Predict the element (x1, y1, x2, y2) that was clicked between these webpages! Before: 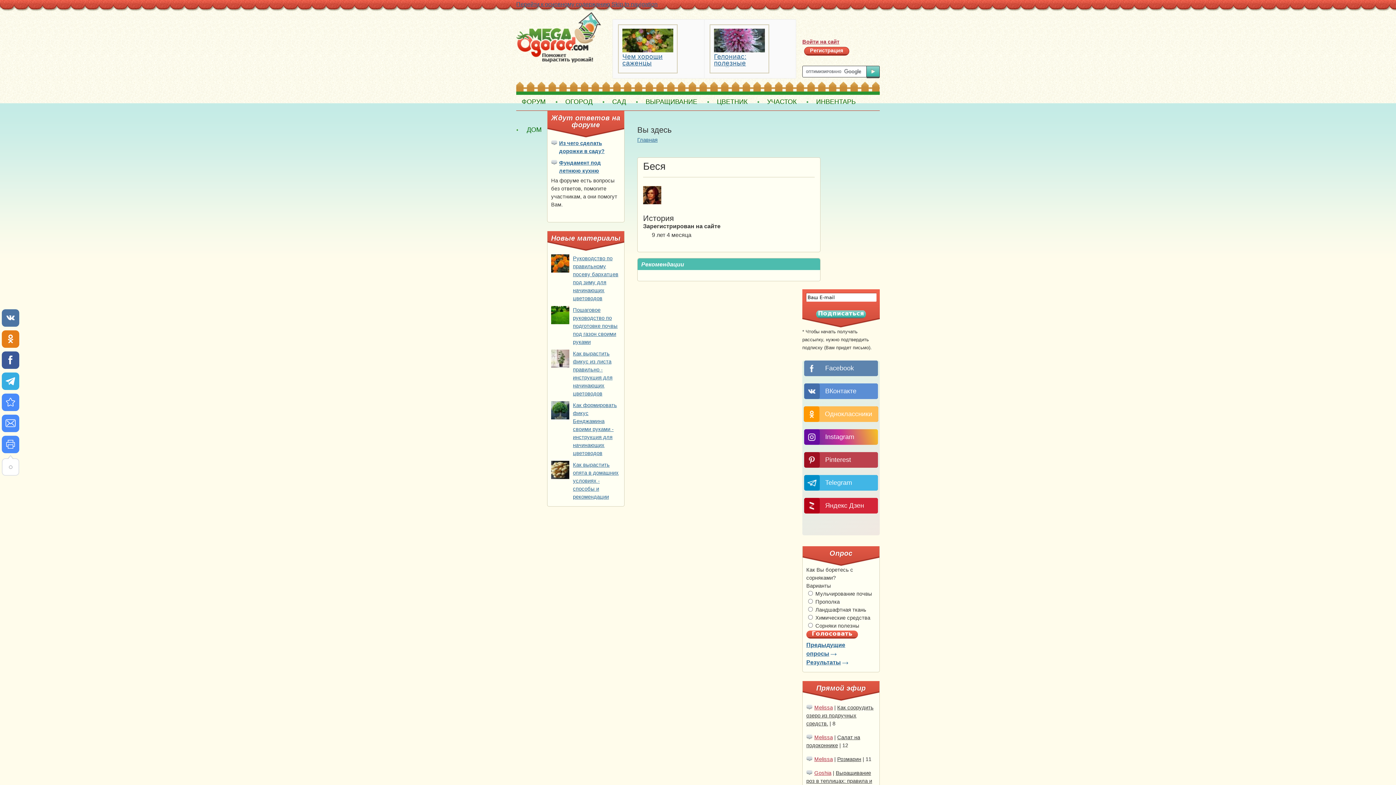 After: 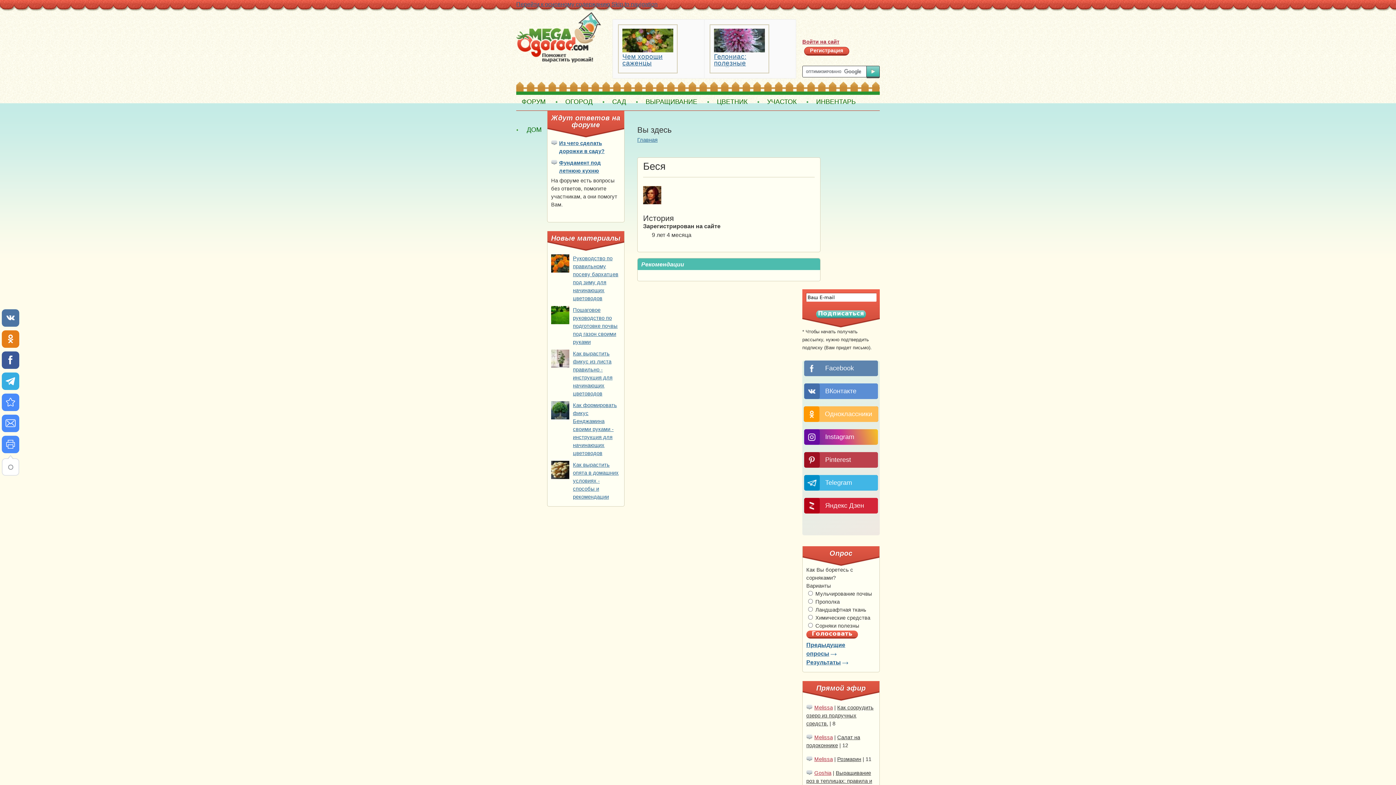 Action: bbox: (643, 199, 661, 205)